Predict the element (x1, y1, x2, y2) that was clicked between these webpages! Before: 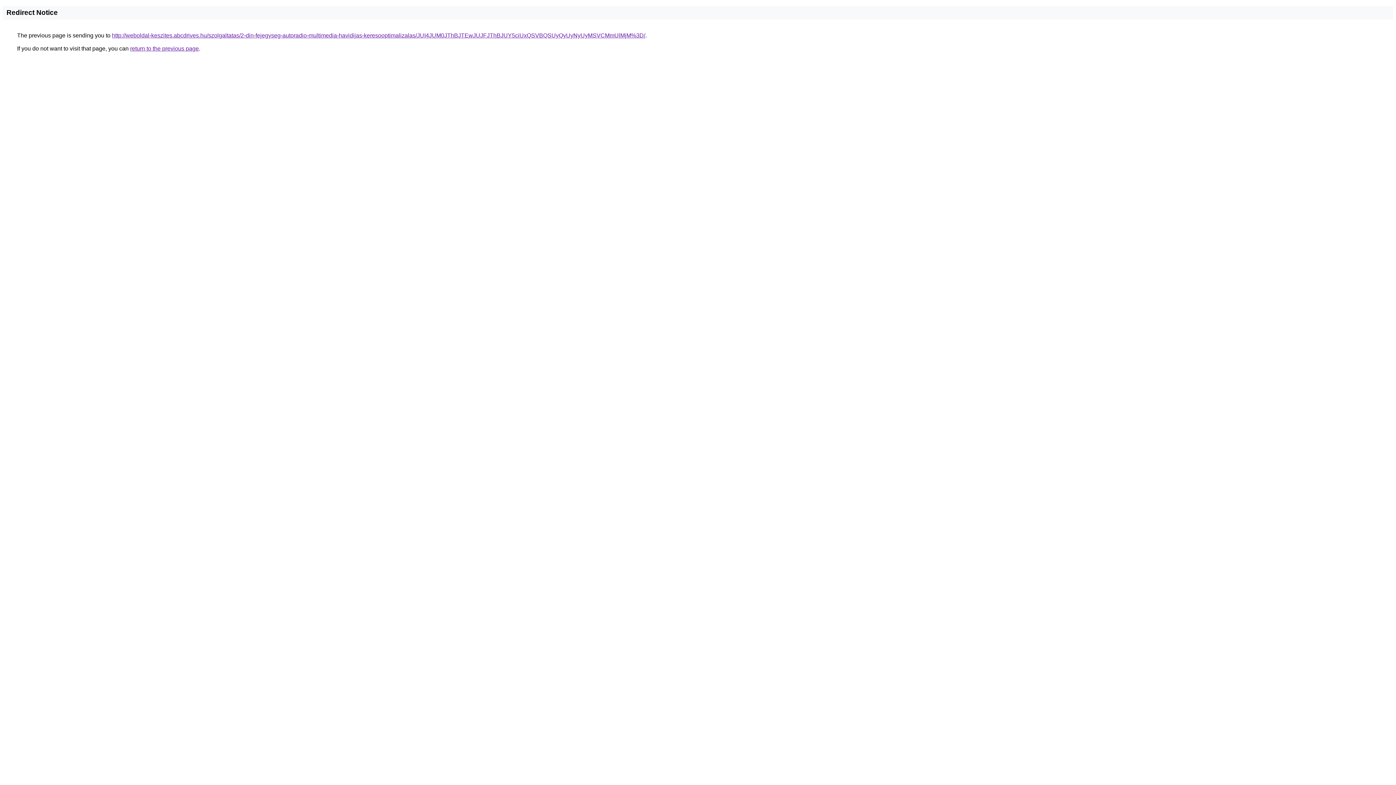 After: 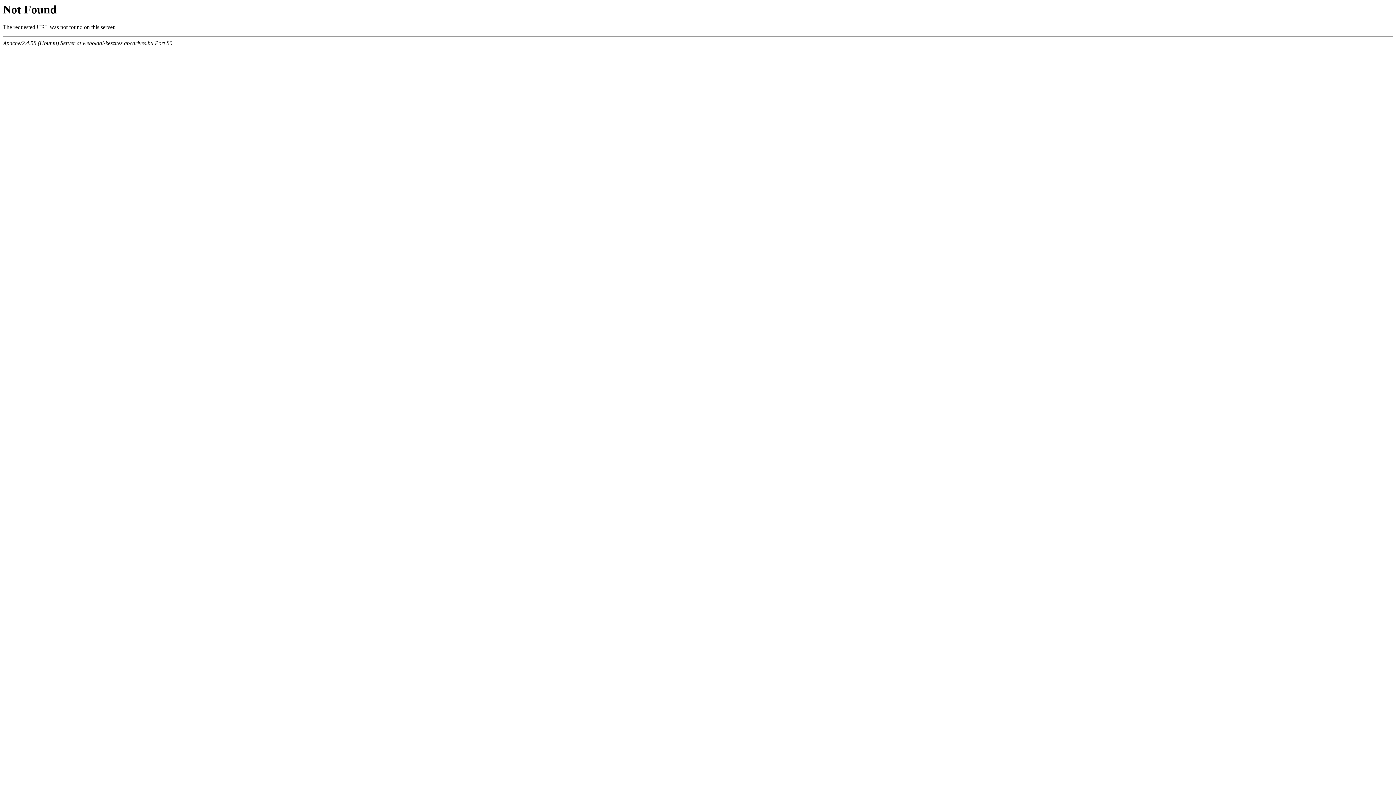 Action: label: http://weboldal-keszites.abcdrives.hu/szolgaltatas/2-din-fejegyseg-autoradio-multimedia-havidijas-keresooptimalizalas/JUI4JUM0JThBJTEwJUJFJThBJUY5ciUxQSVBQSUyQyUyNyUyMSVCMmUlMjM%3D/ bbox: (112, 32, 645, 38)